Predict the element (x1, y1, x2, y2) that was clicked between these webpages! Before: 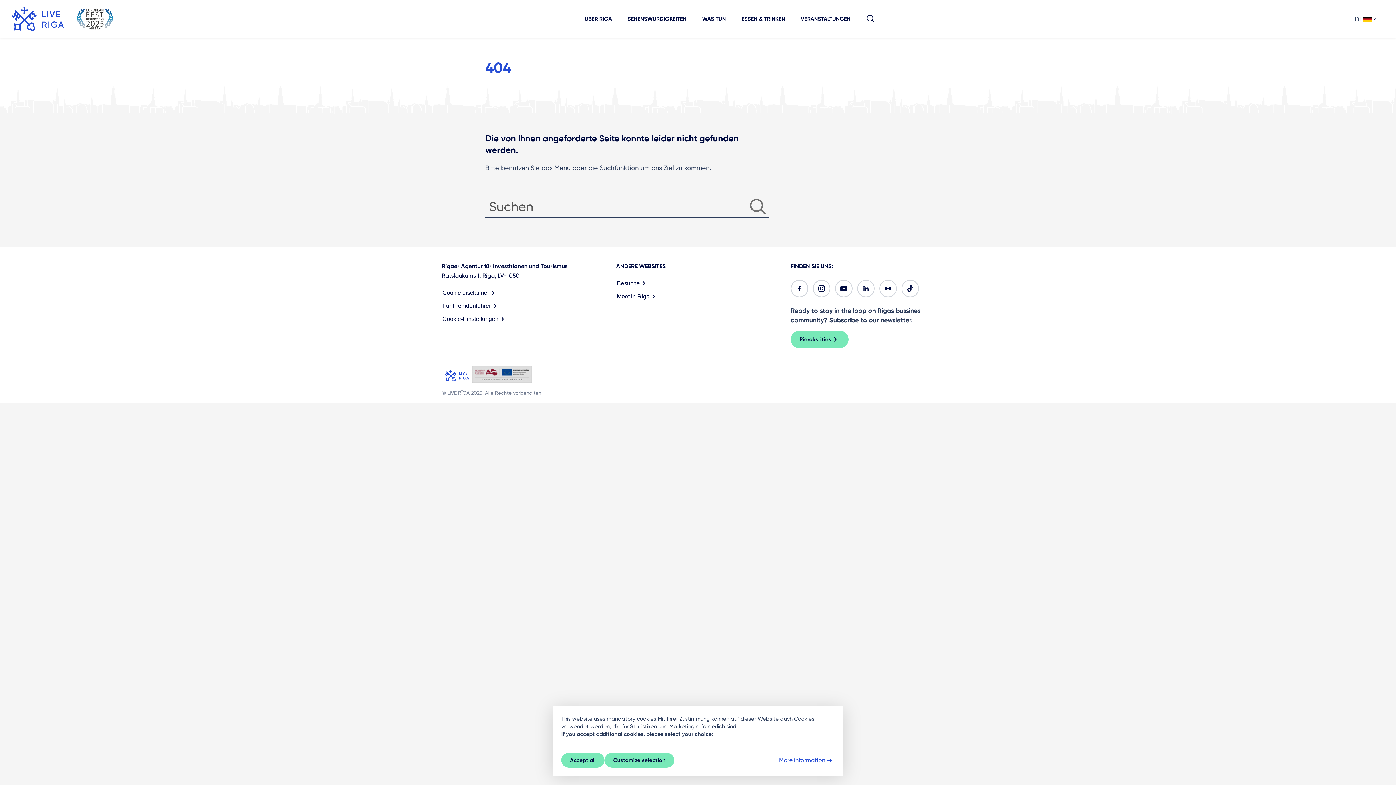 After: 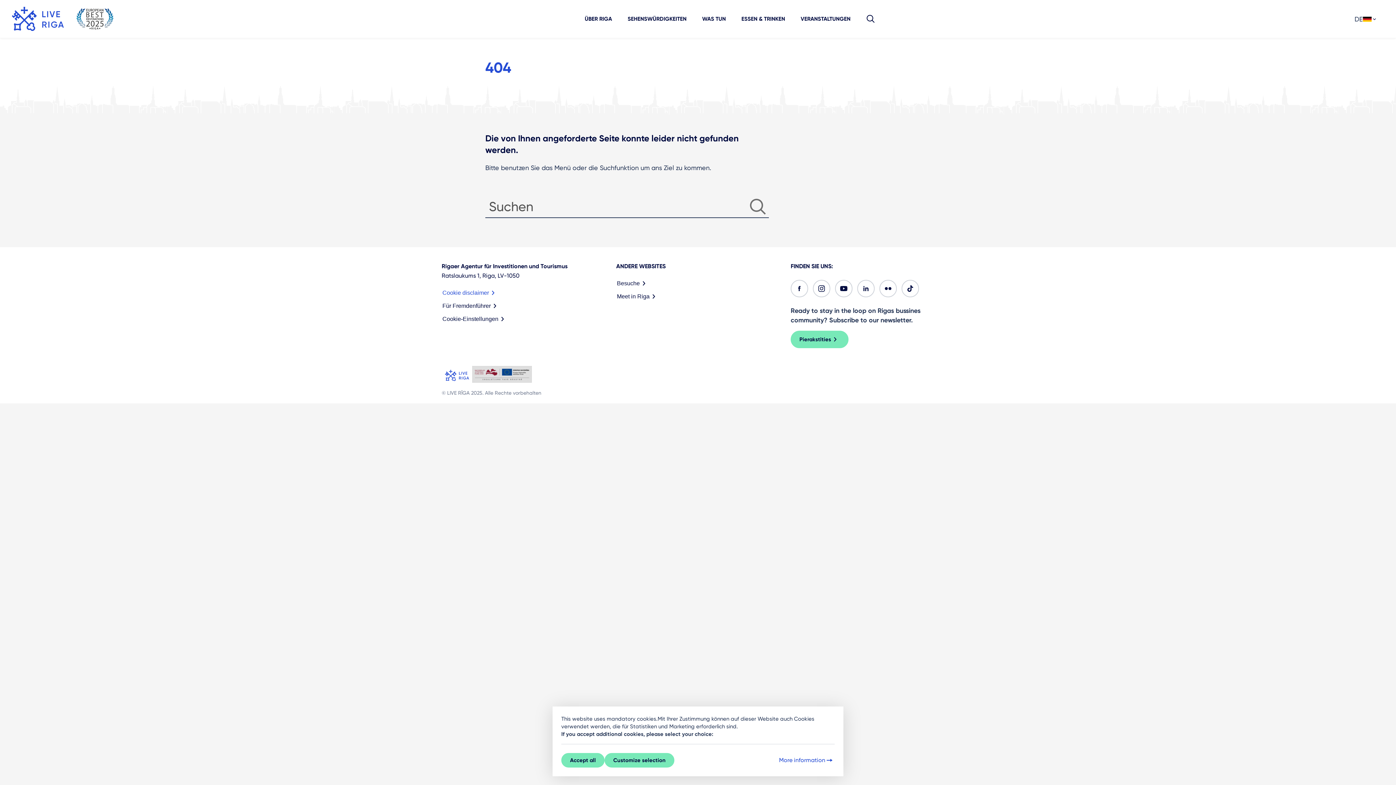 Action: label: Cookie disclaimer bbox: (441, 286, 498, 299)